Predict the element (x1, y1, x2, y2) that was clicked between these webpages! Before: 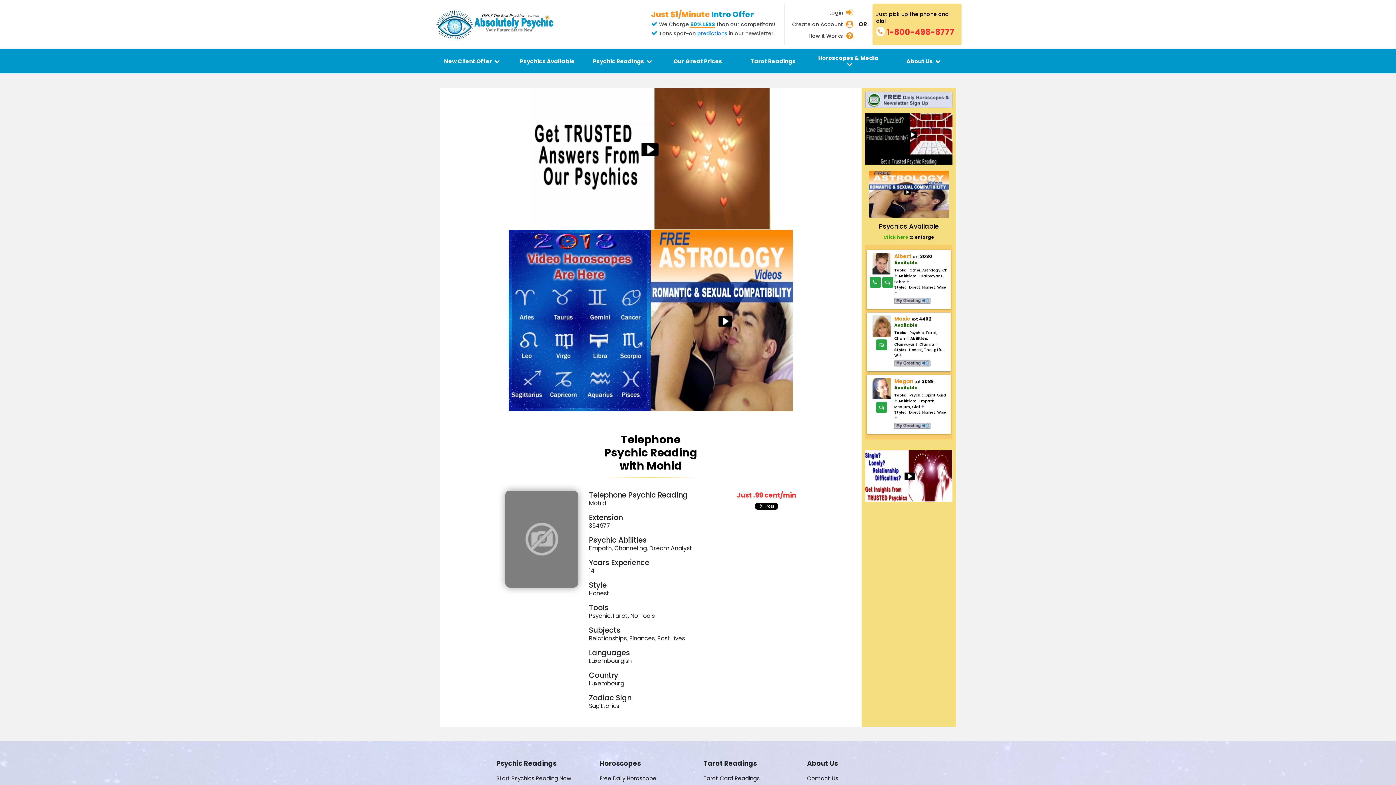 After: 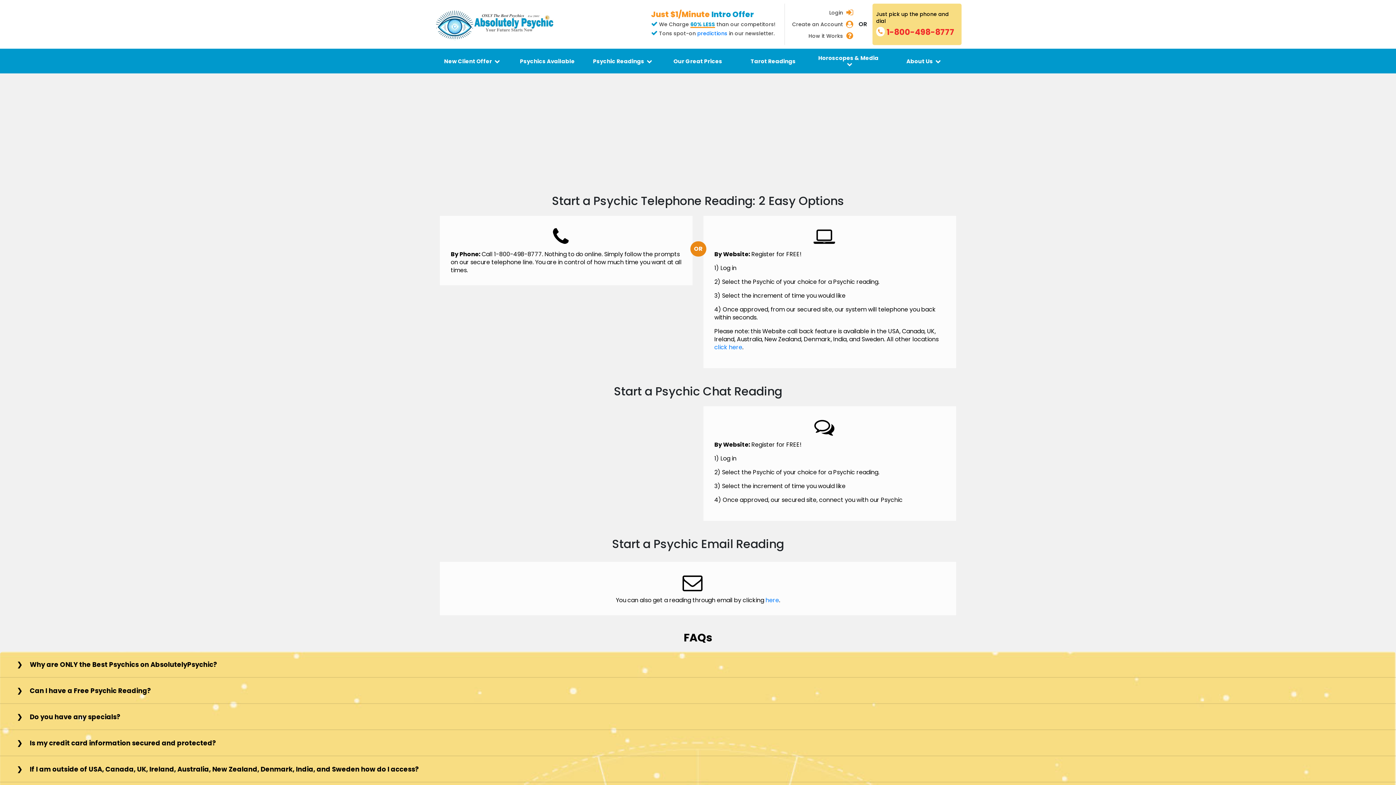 Action: label: How it Works bbox: (808, 32, 843, 39)